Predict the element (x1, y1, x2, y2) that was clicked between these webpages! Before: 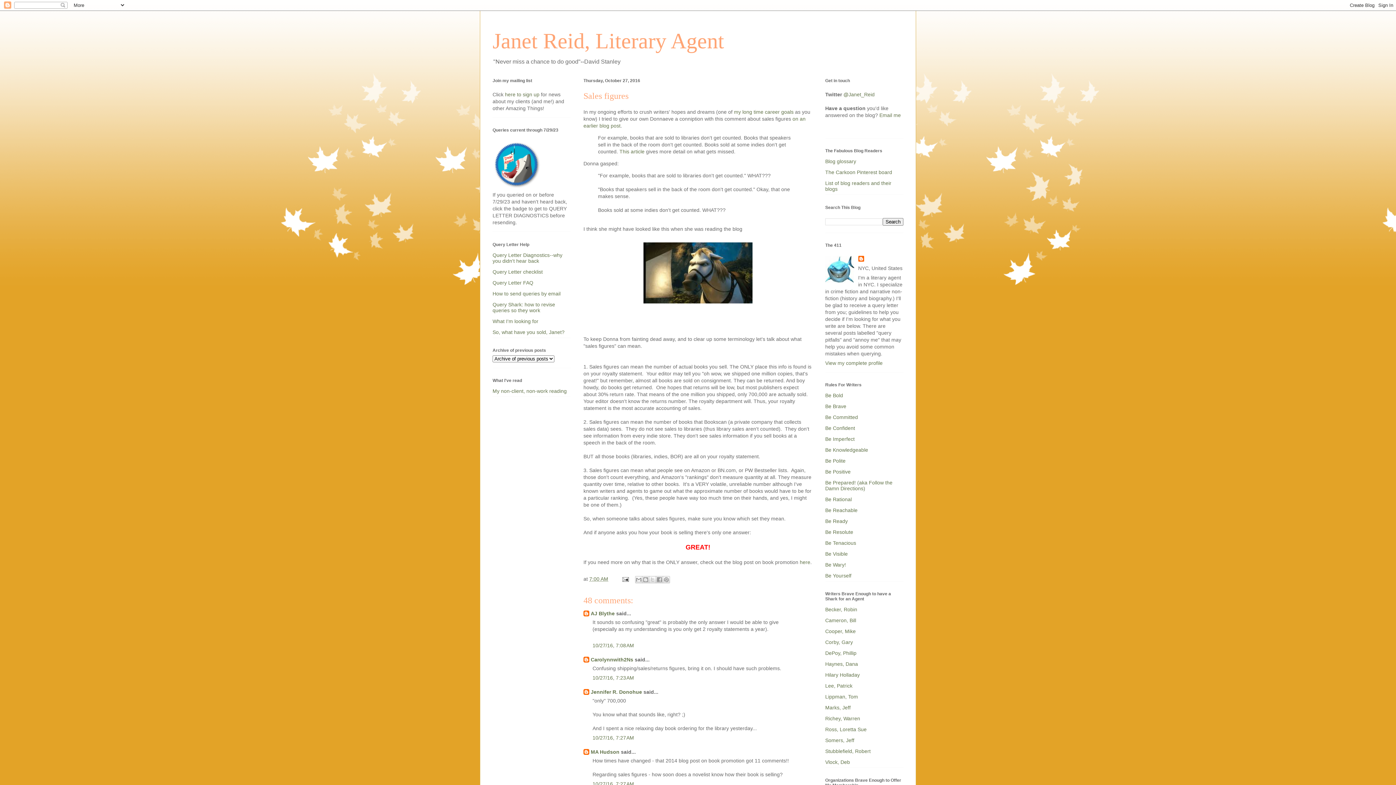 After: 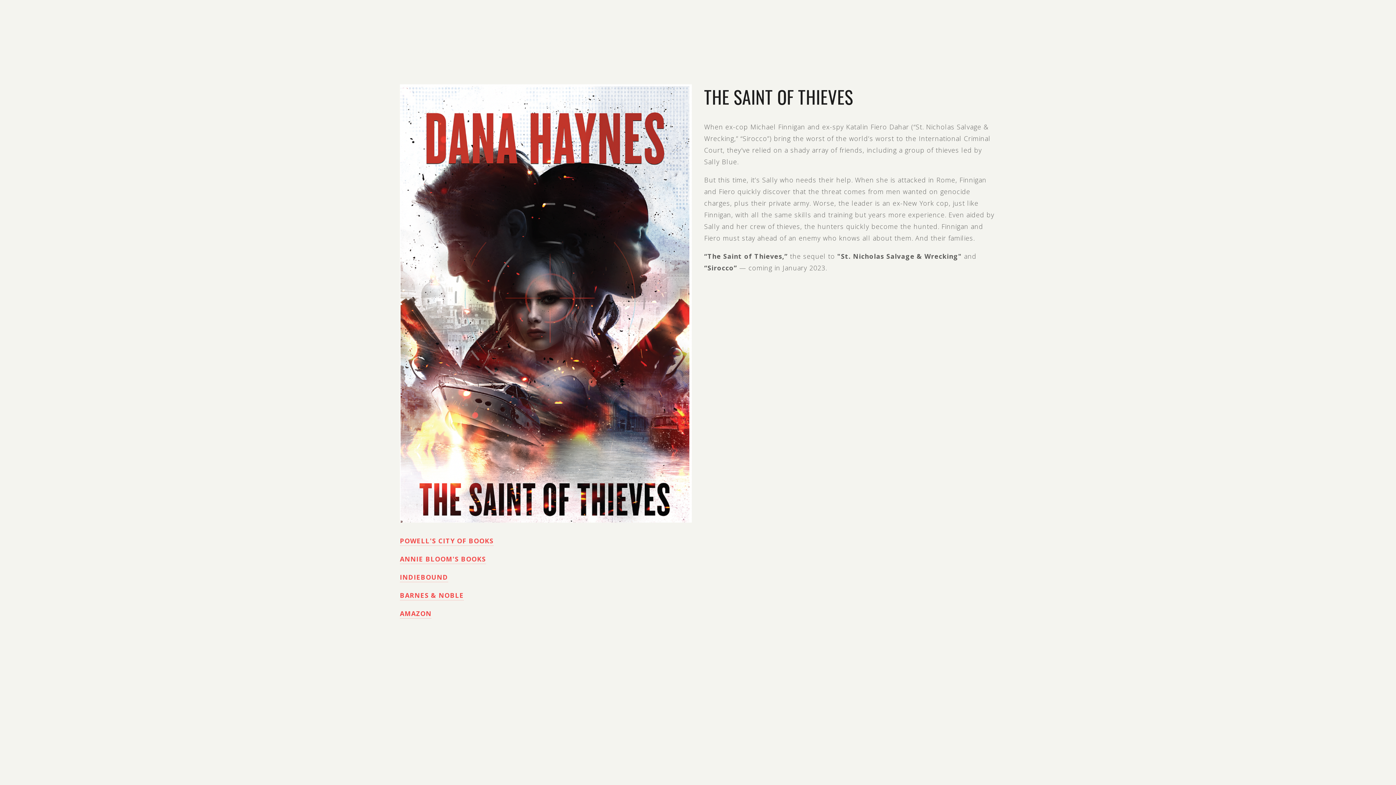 Action: label: Haynes, Dana bbox: (825, 661, 858, 667)